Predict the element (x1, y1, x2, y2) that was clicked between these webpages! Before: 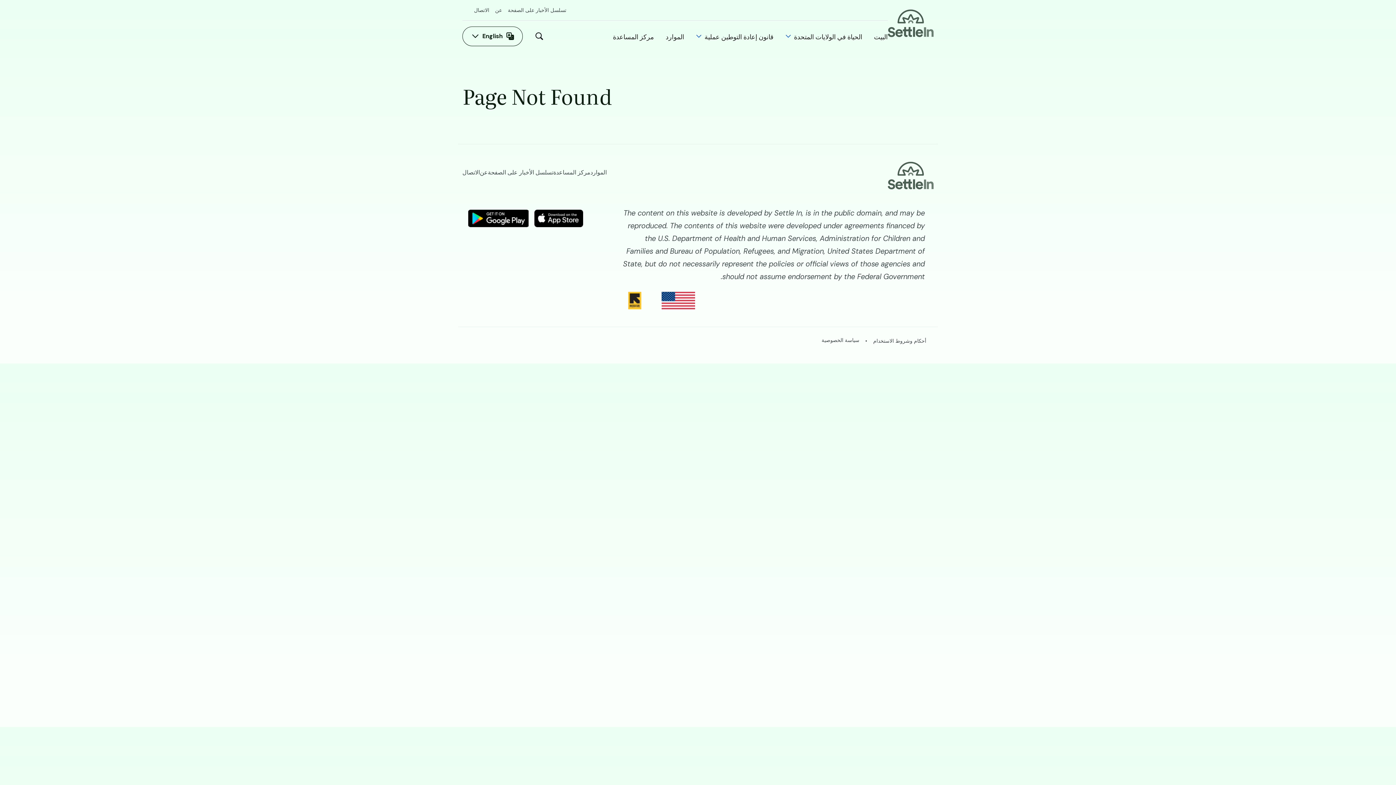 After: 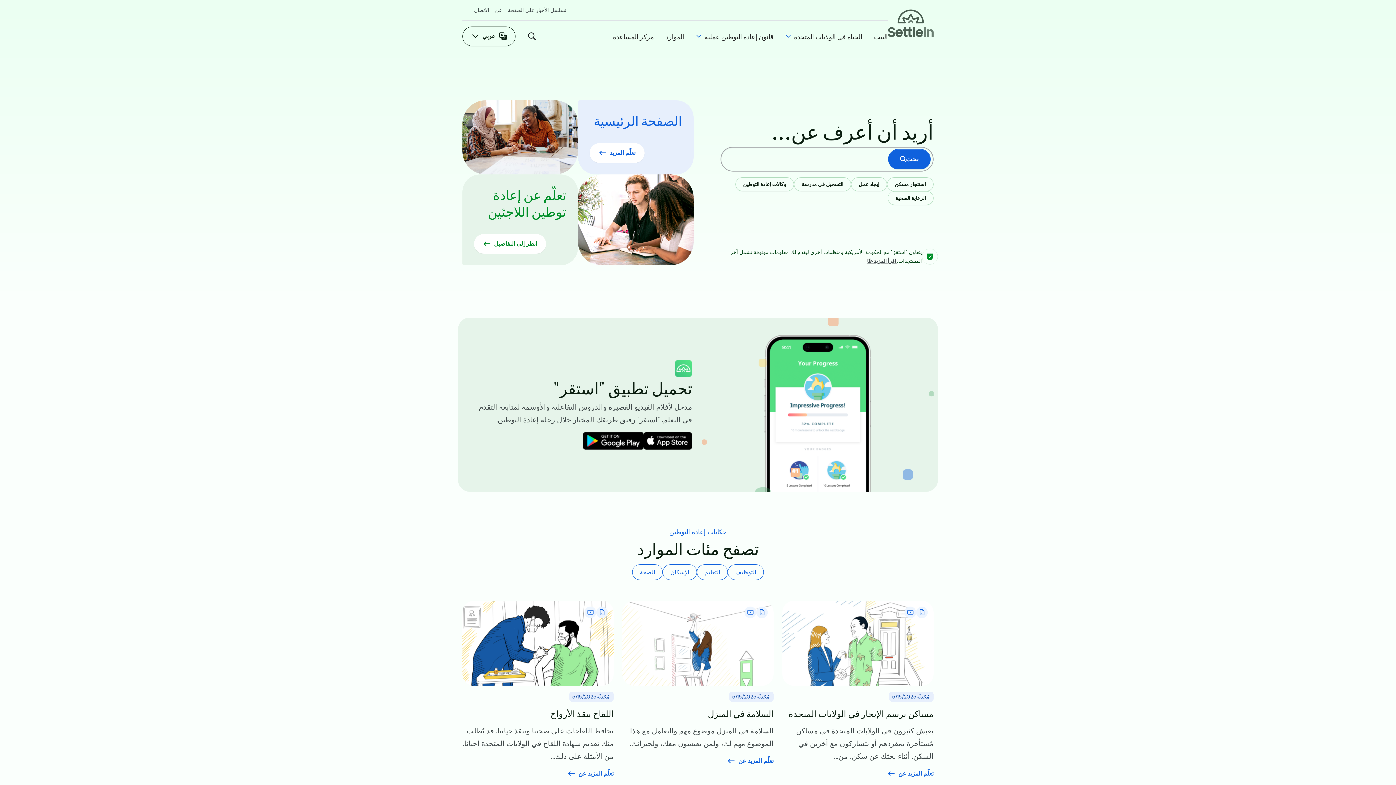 Action: bbox: (874, 30, 888, 42) label: البيت